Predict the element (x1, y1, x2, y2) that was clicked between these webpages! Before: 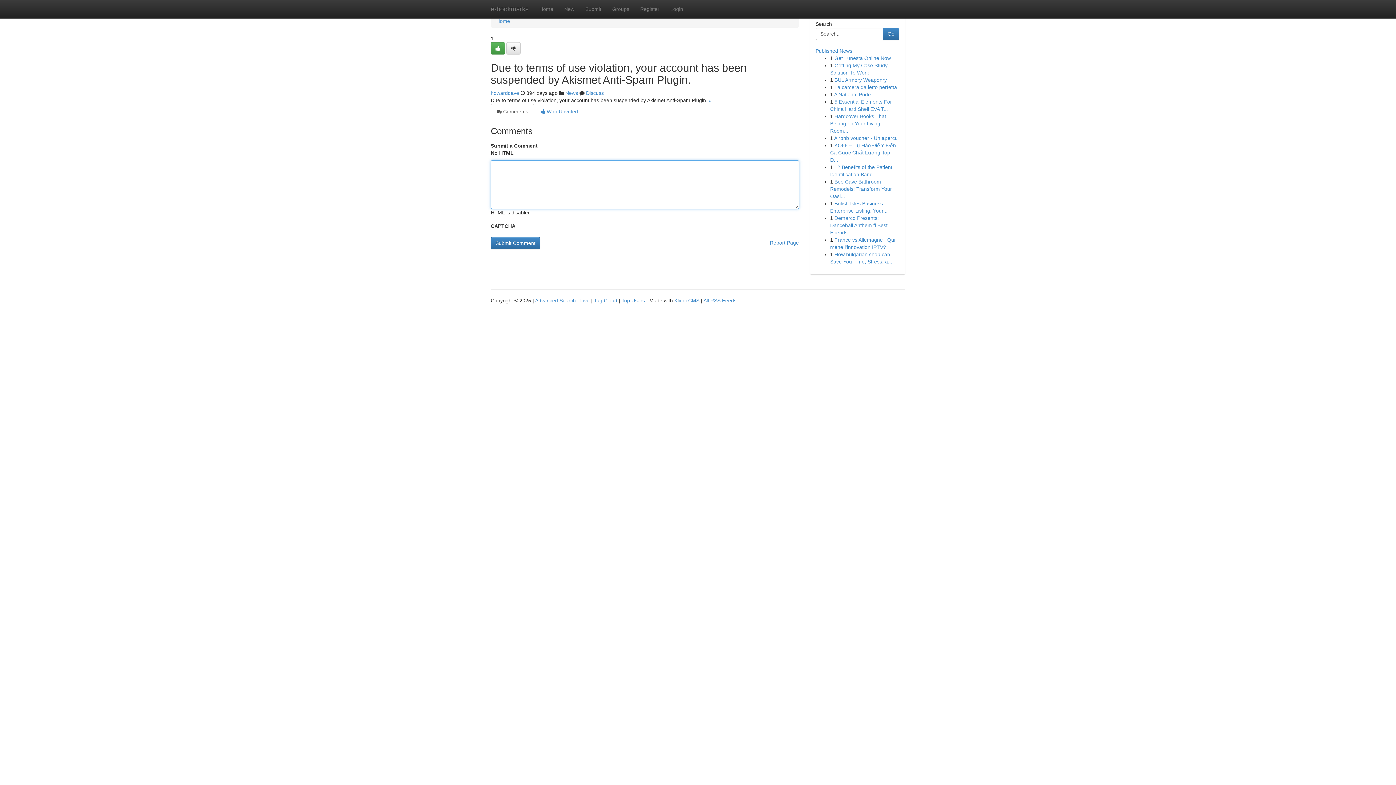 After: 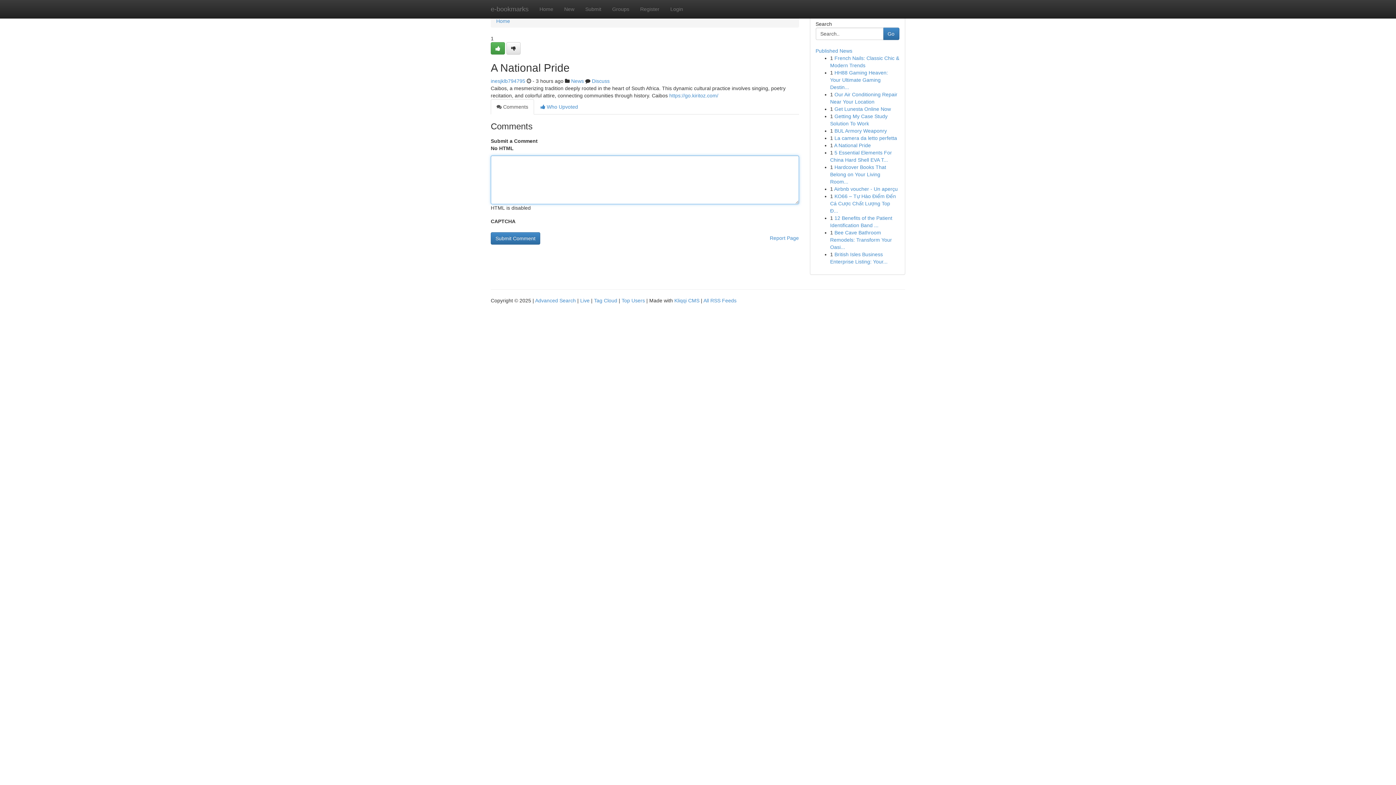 Action: label: A National Pride bbox: (834, 91, 871, 97)